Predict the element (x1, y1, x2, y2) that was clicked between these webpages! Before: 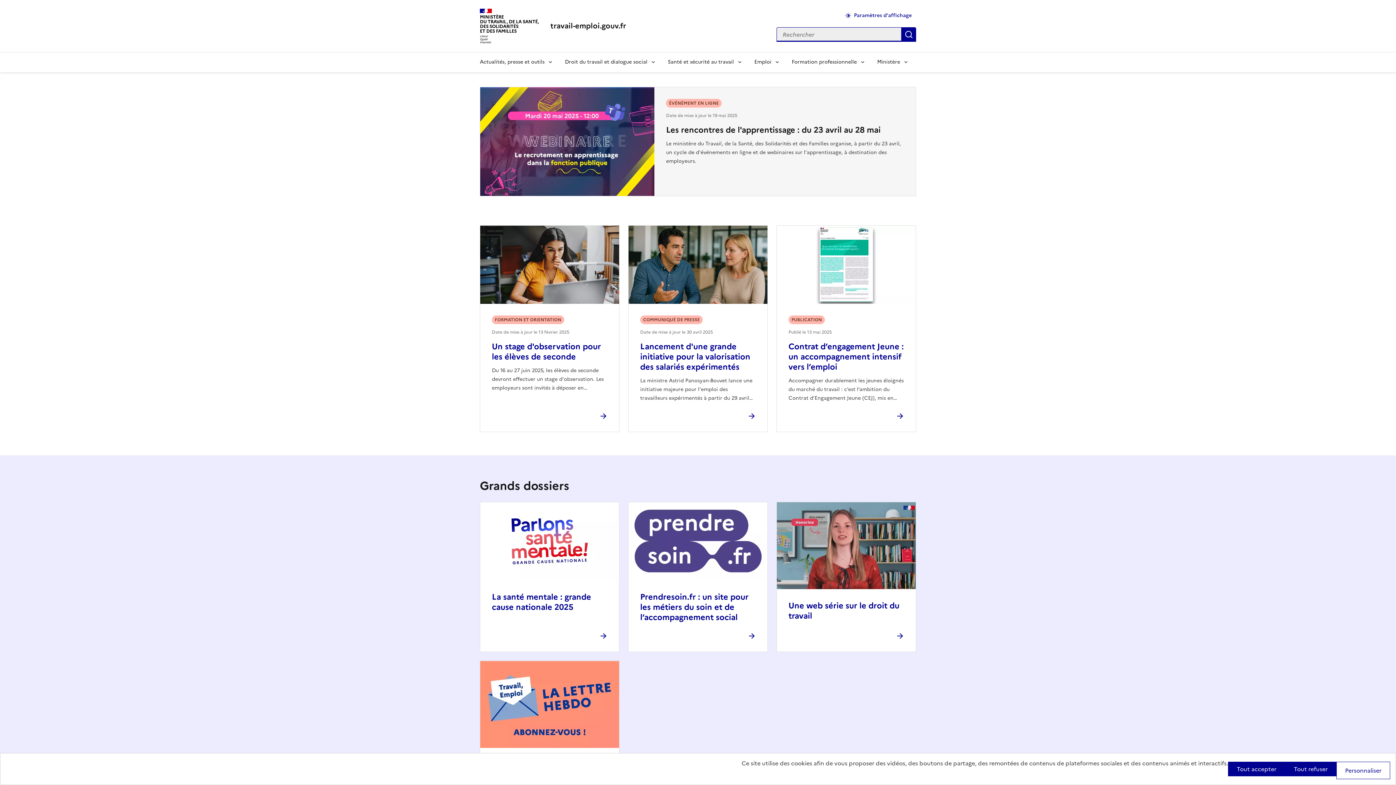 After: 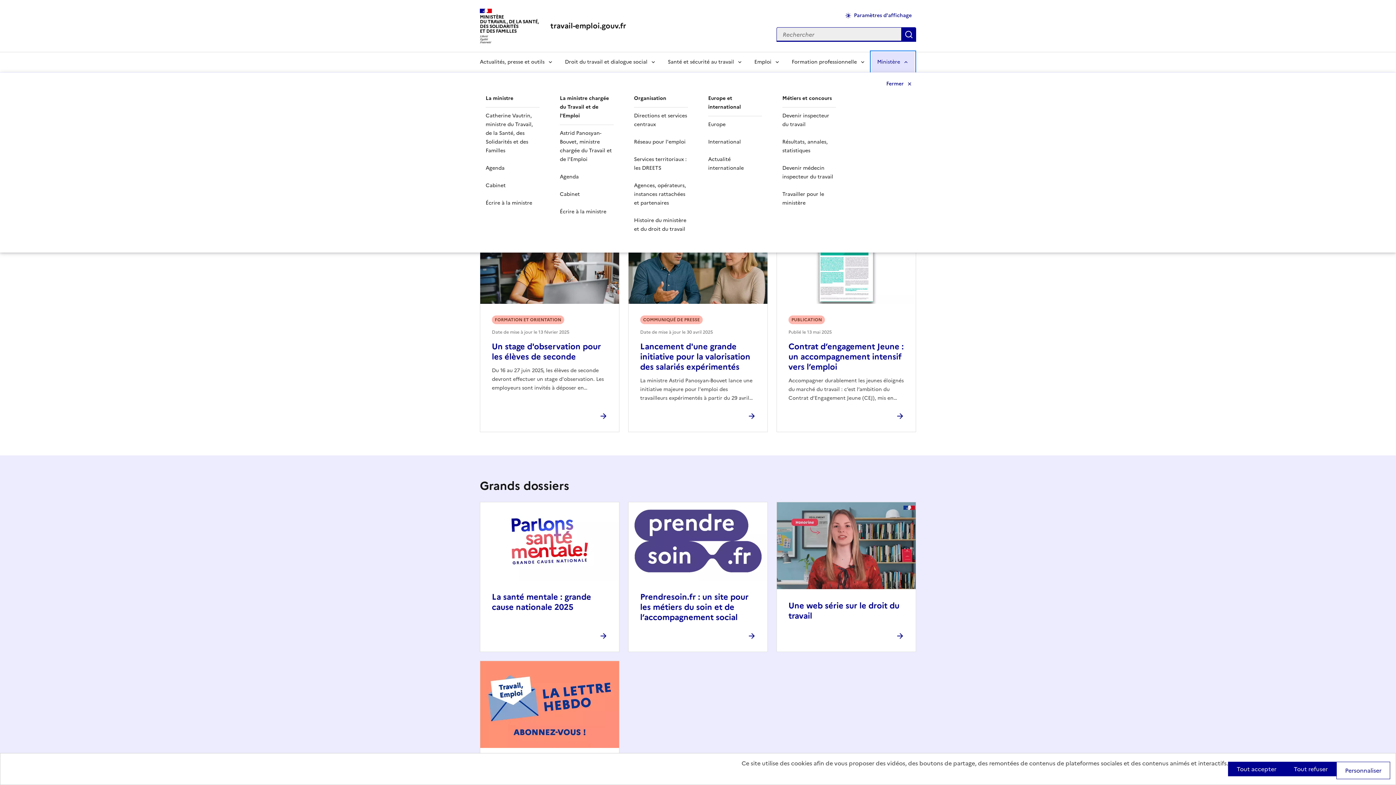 Action: label: Ministère bbox: (871, 51, 914, 72)